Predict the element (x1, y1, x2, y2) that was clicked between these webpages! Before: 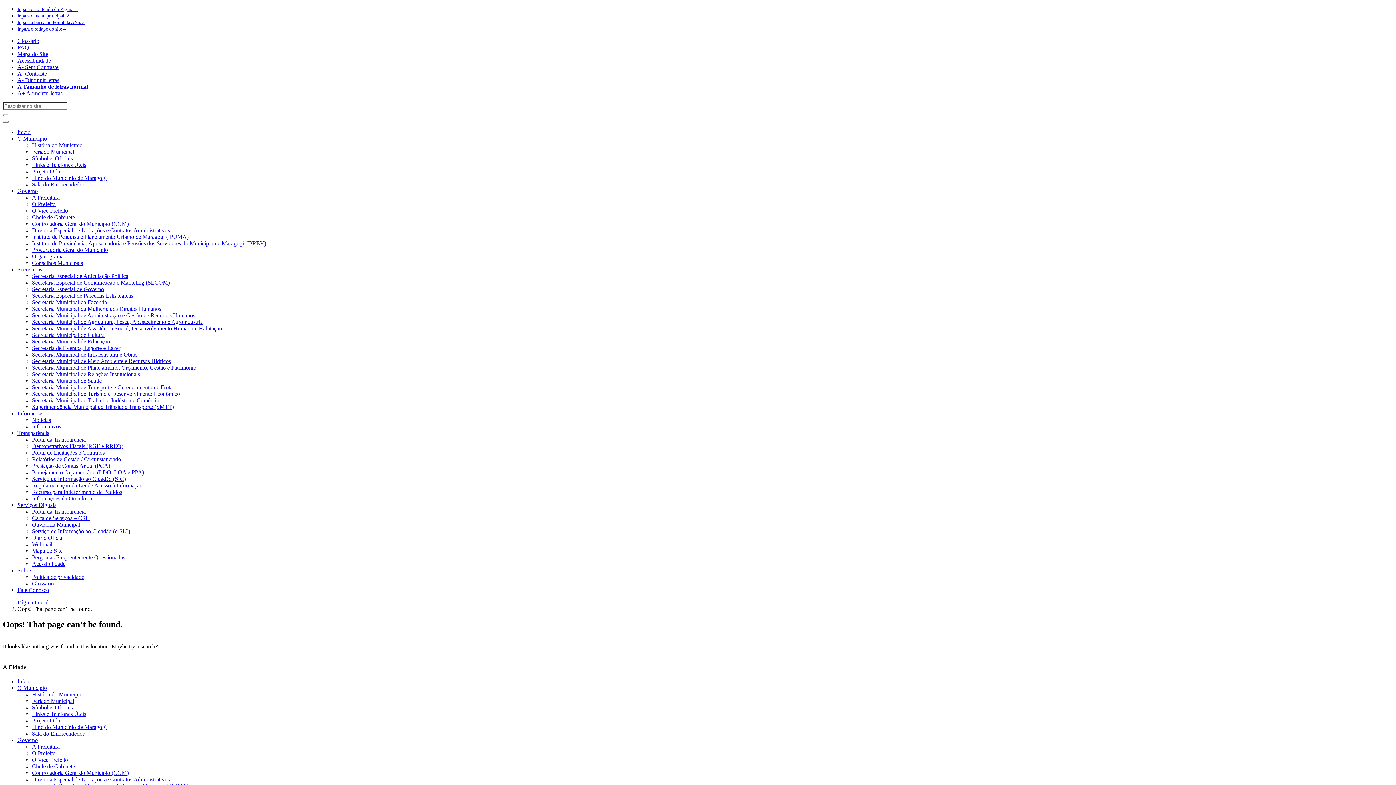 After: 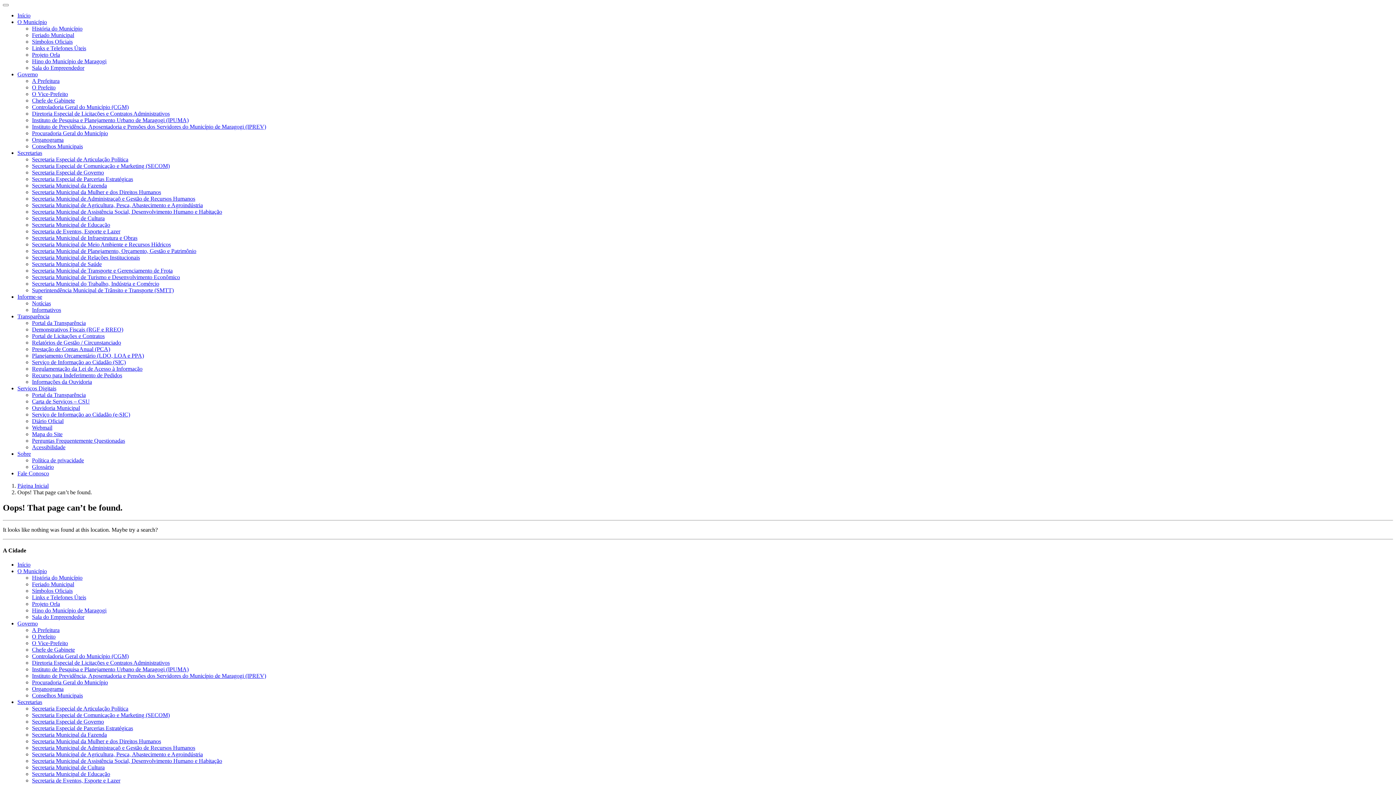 Action: bbox: (17, 13, 69, 18) label: Ir para o menu principal. 2